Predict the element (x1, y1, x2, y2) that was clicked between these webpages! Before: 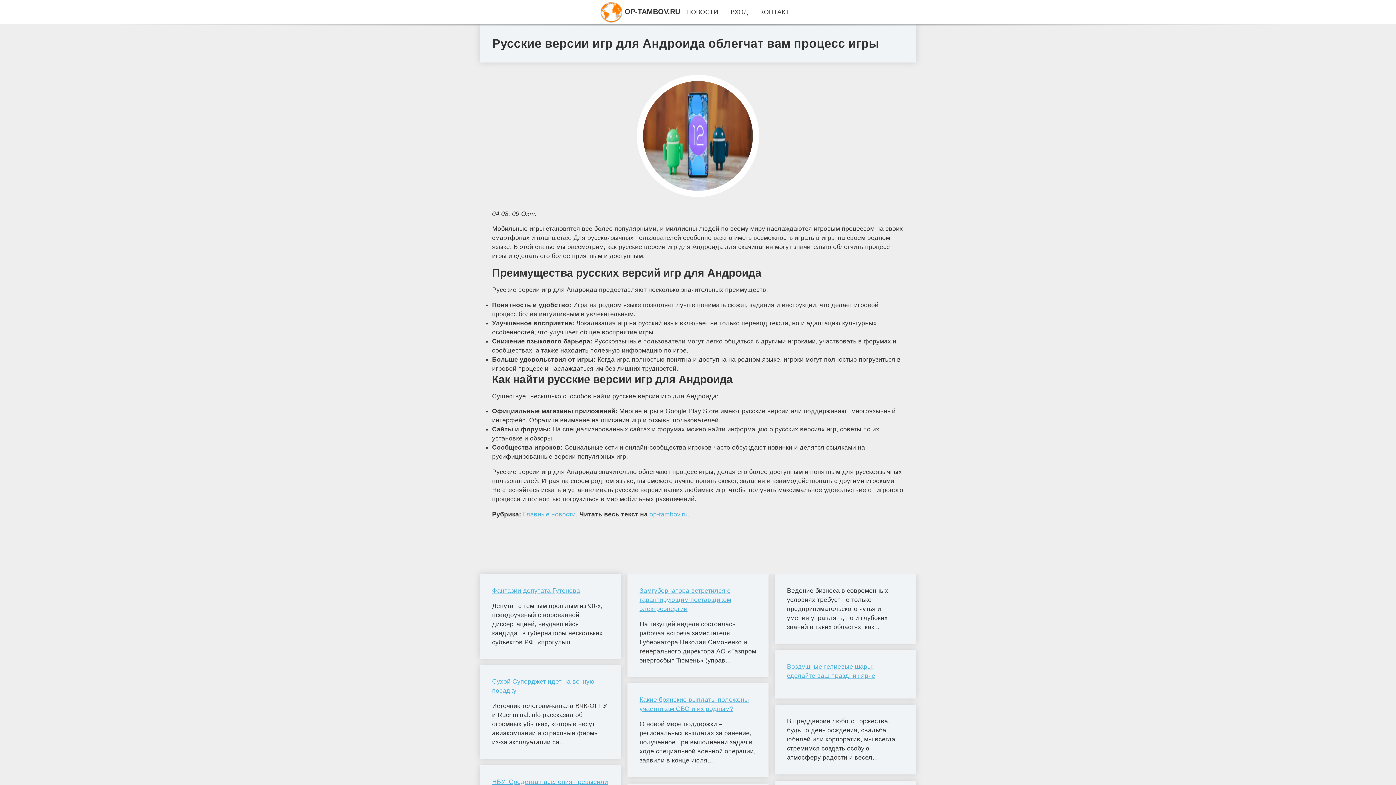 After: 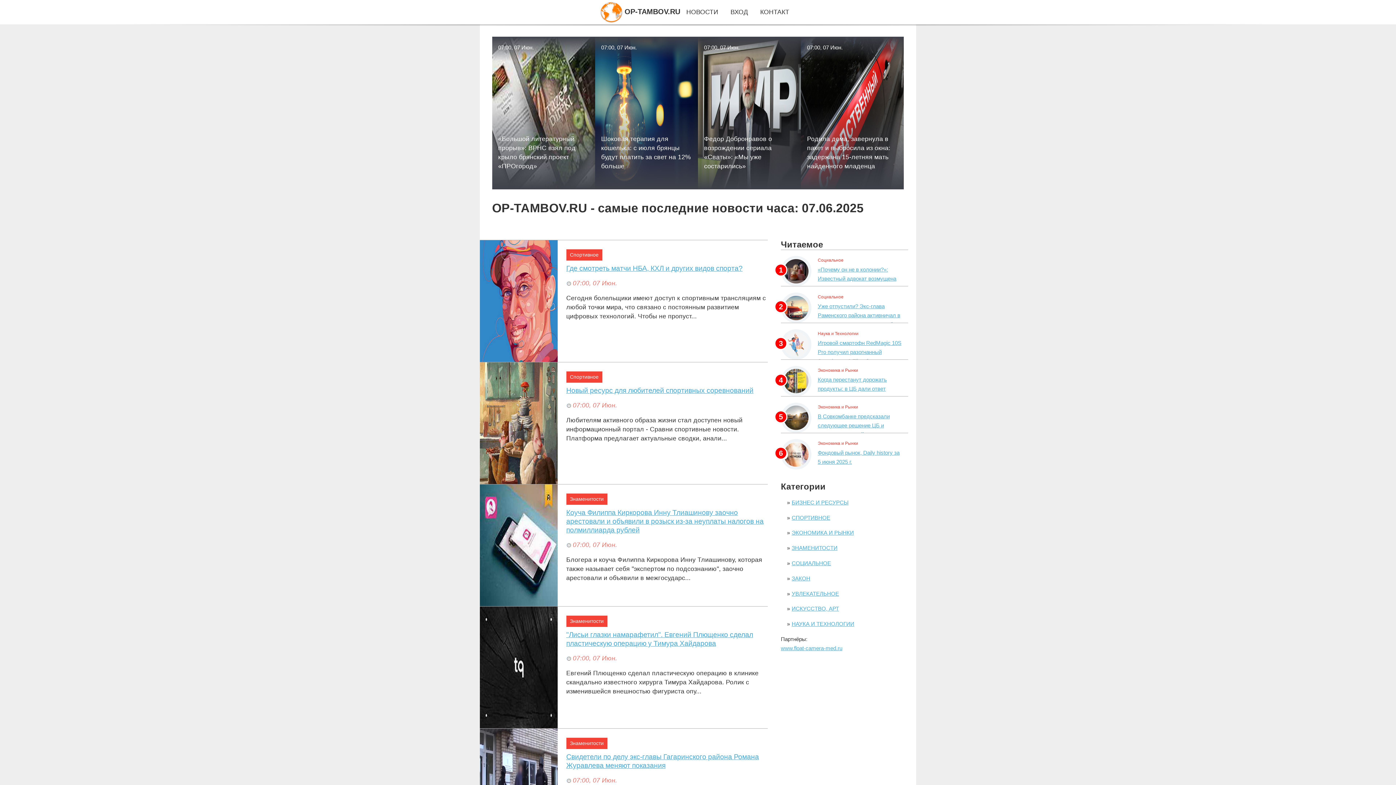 Action: bbox: (686, 8, 718, 15) label: НОВОСТИ